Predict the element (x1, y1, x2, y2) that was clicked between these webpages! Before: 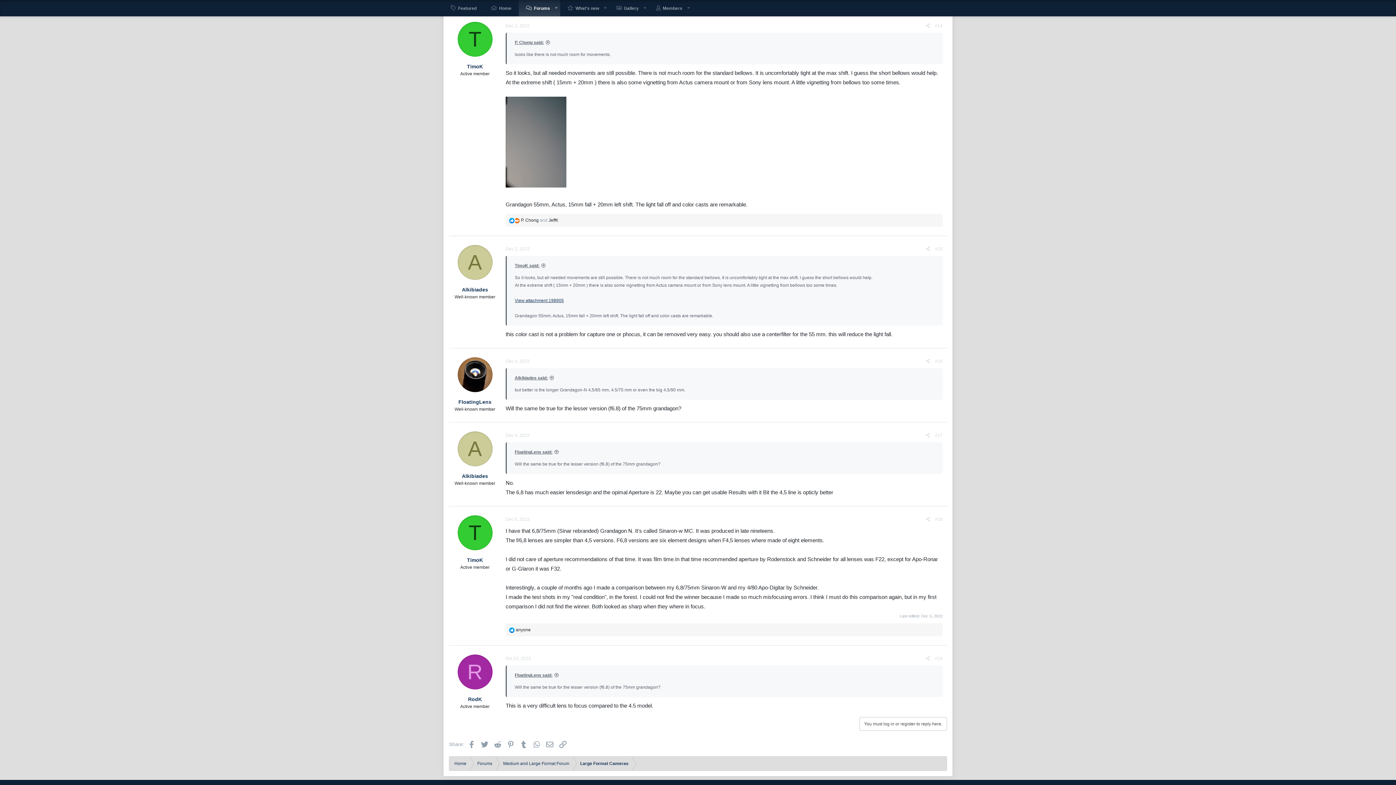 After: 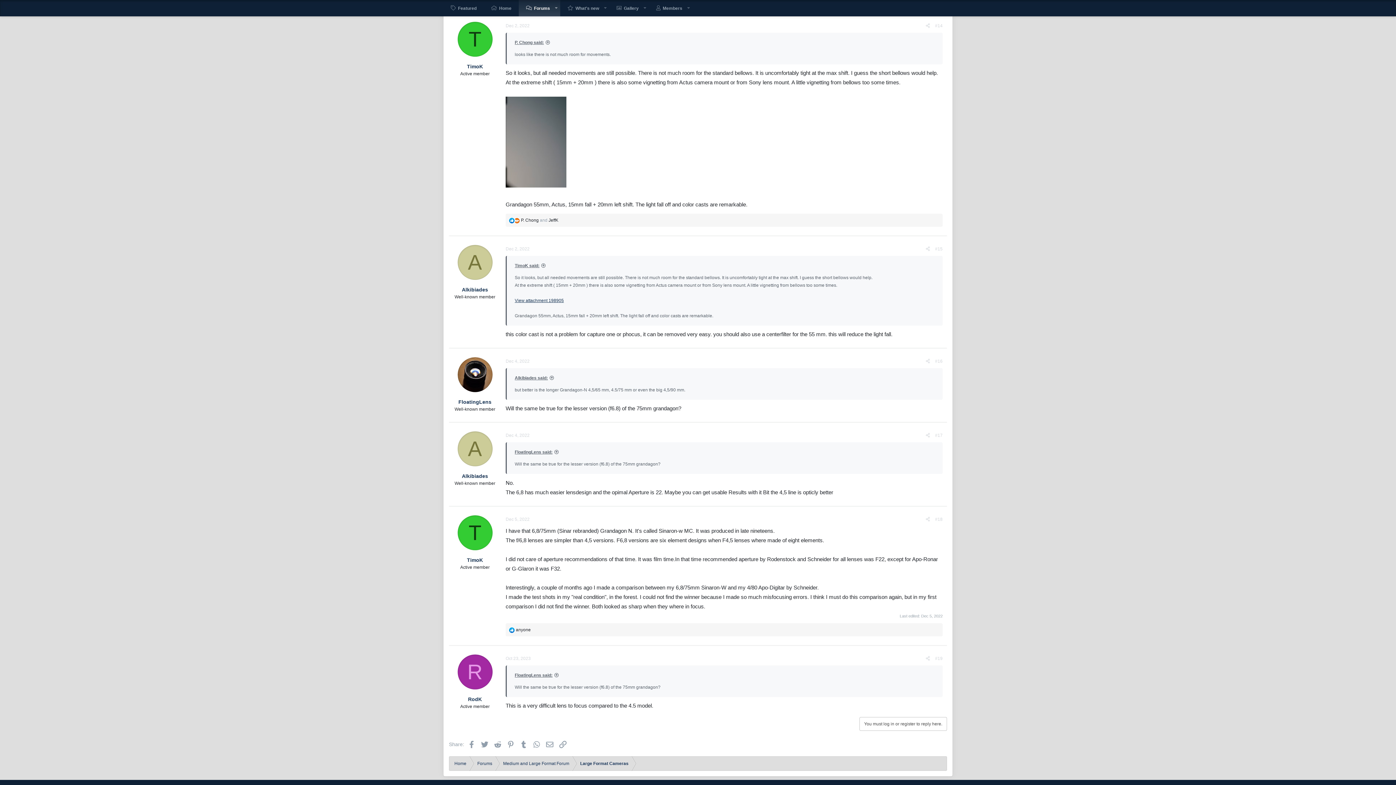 Action: bbox: (505, 182, 566, 188)